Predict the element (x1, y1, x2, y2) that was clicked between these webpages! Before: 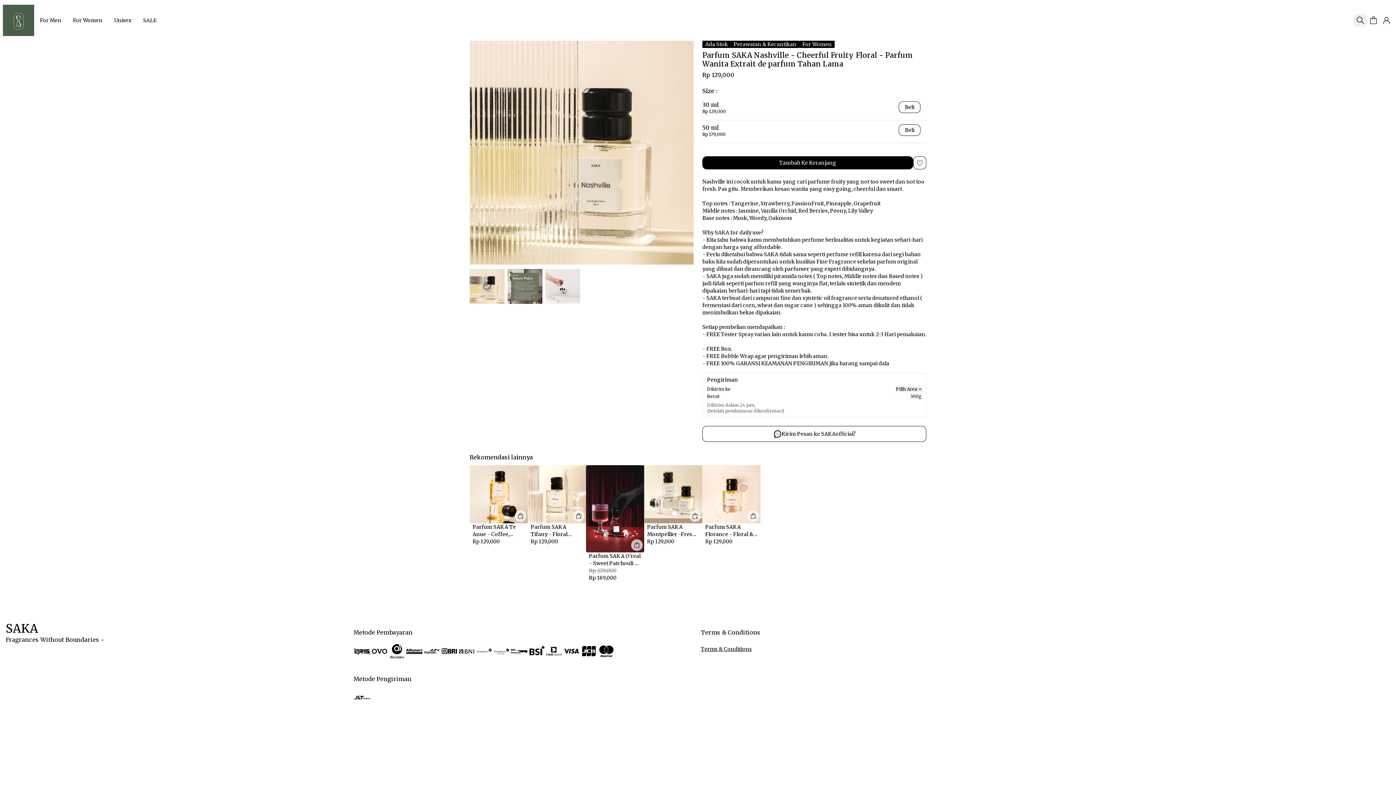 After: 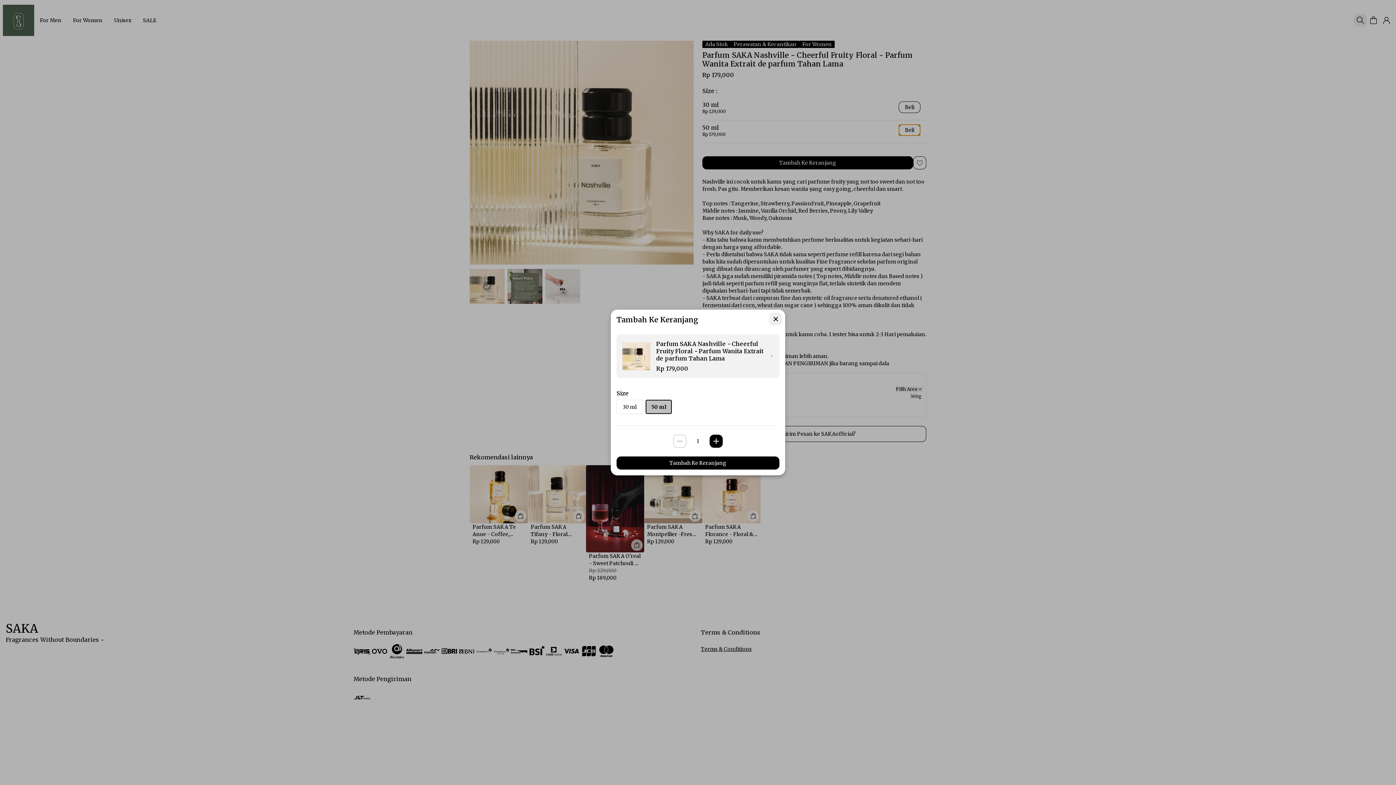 Action: label: Beli bbox: (898, 124, 920, 136)